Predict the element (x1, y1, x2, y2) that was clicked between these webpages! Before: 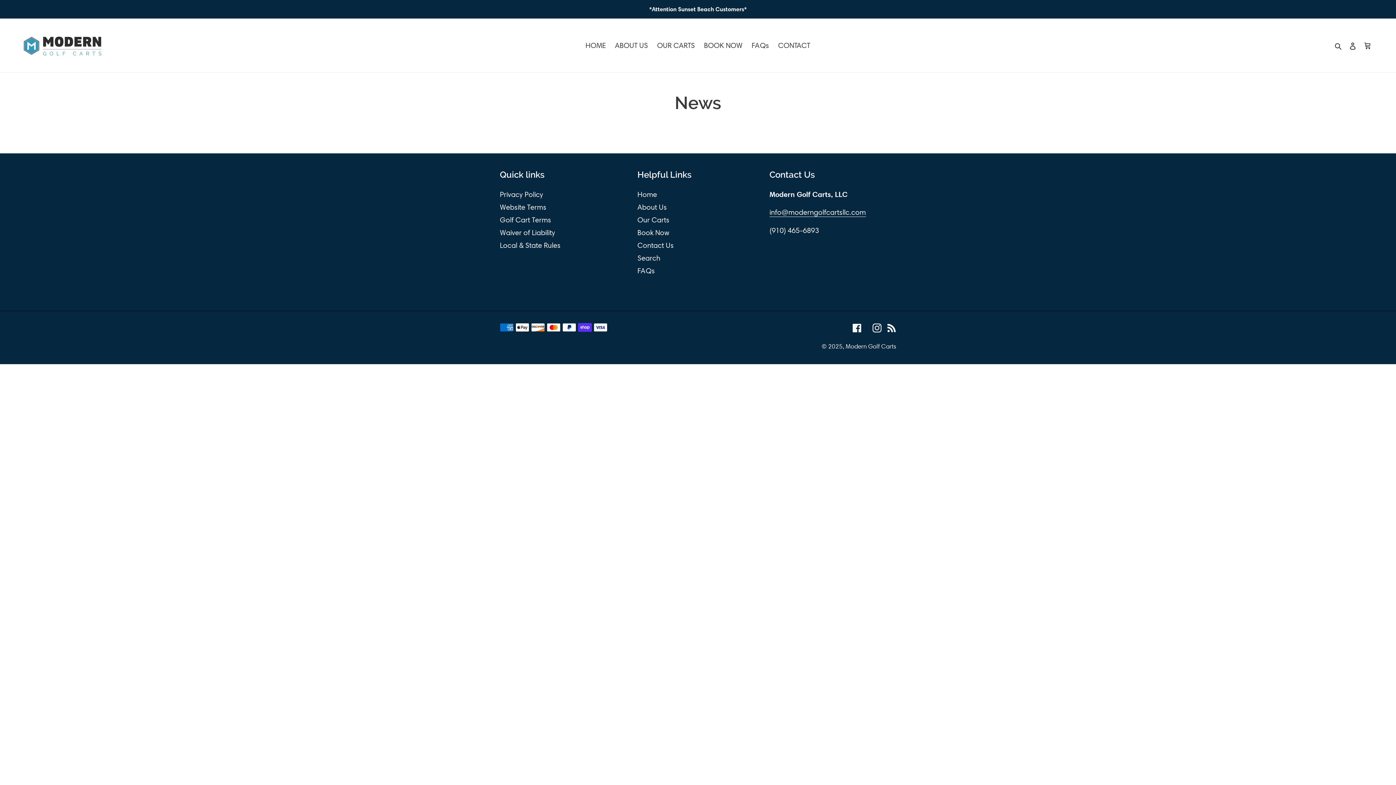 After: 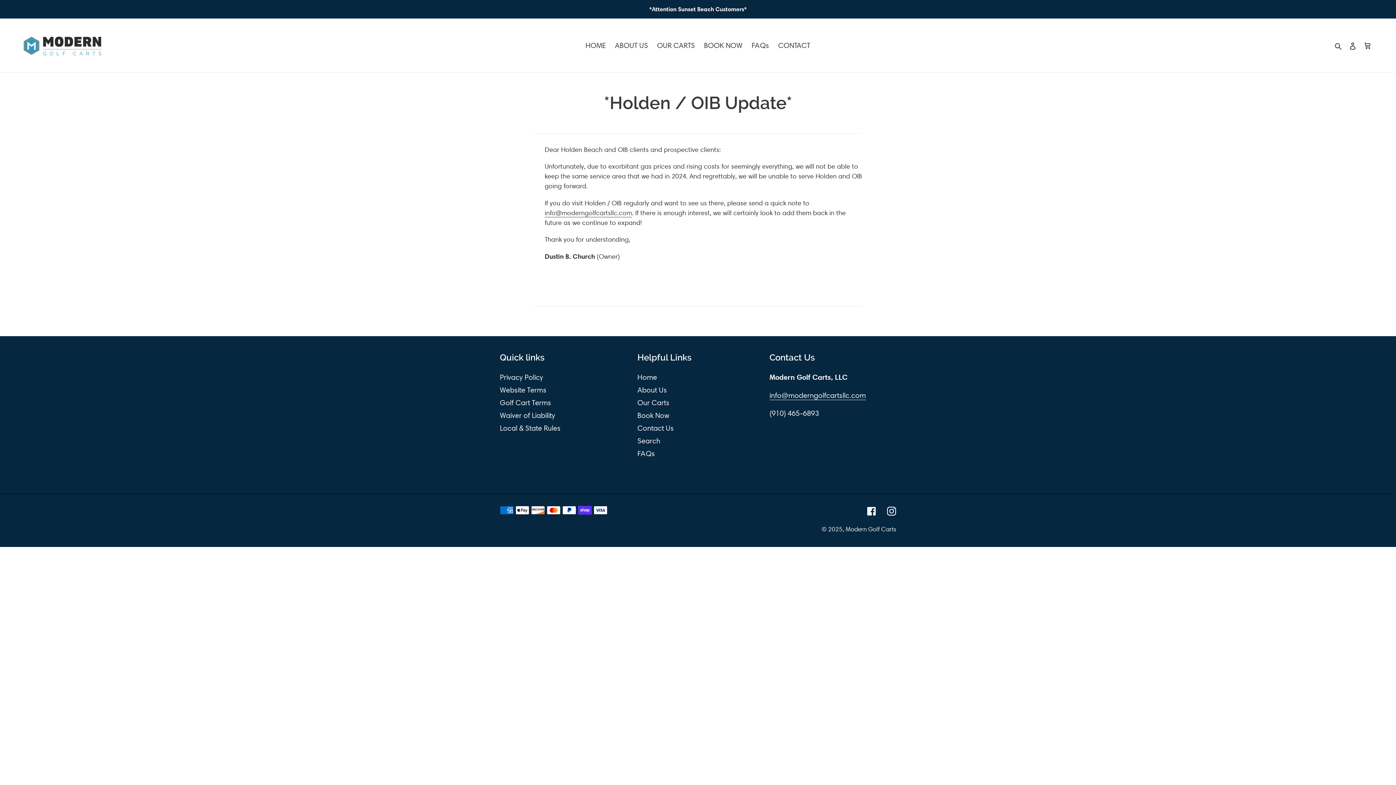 Action: label: *Attention Sunset Beach Customers* bbox: (0, 0, 1395, 17)